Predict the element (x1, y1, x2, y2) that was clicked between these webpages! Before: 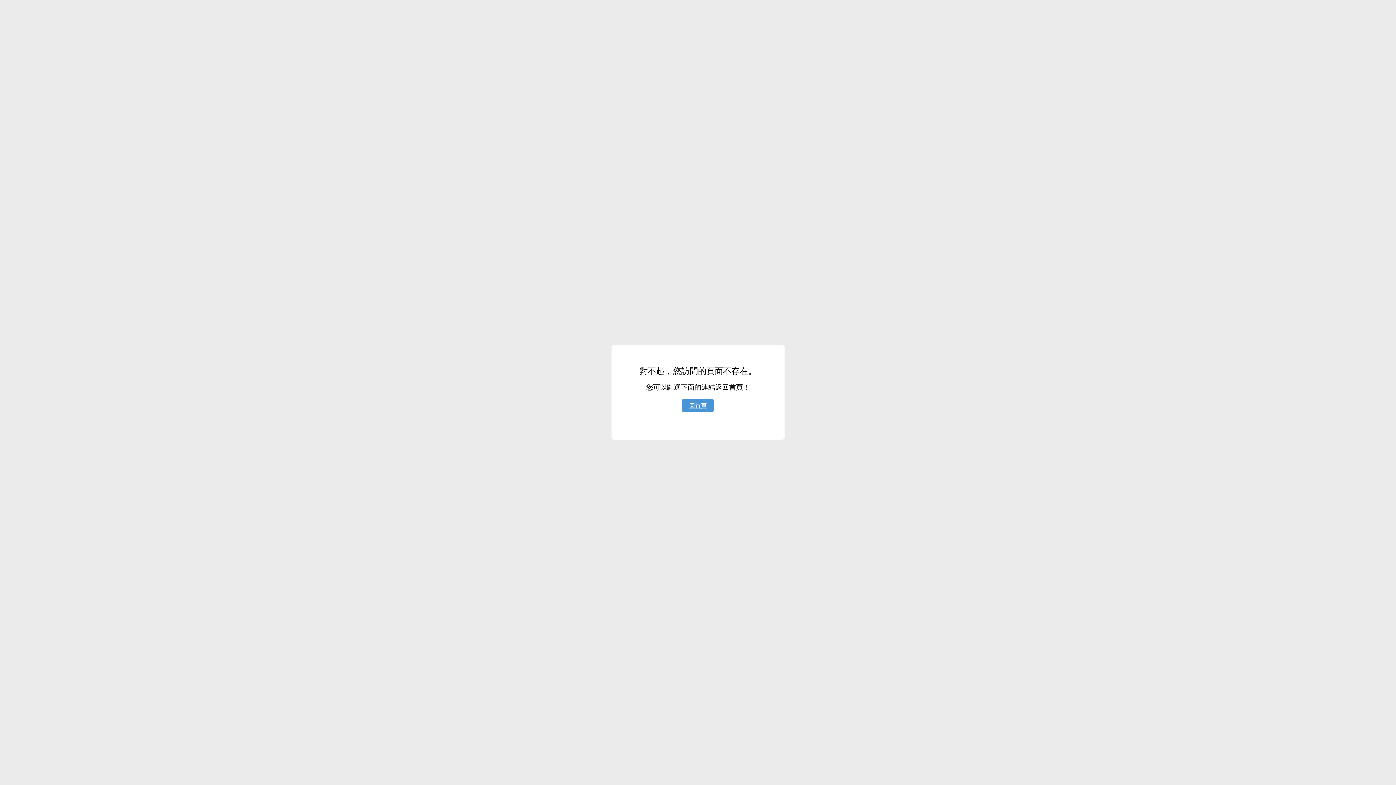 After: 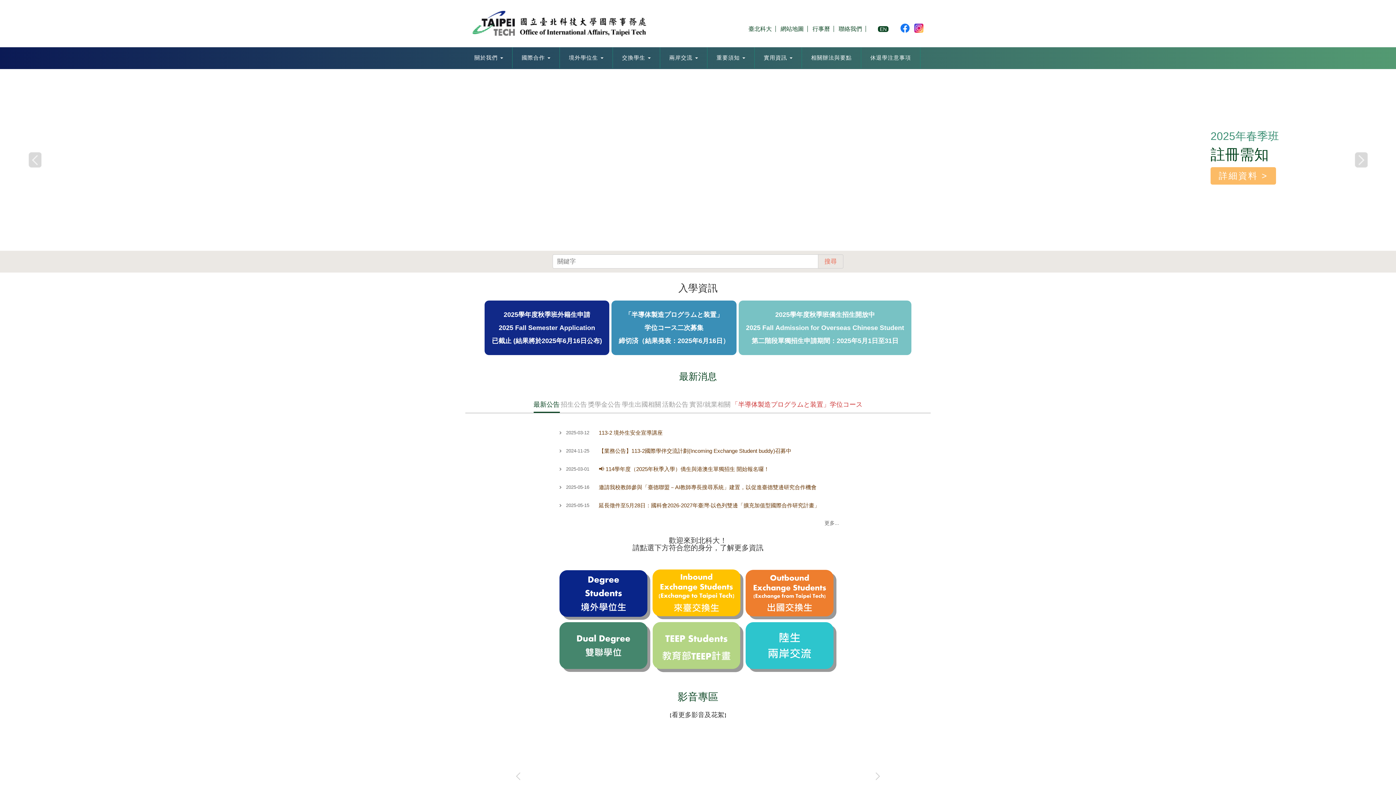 Action: bbox: (682, 399, 713, 412) label: 回首頁